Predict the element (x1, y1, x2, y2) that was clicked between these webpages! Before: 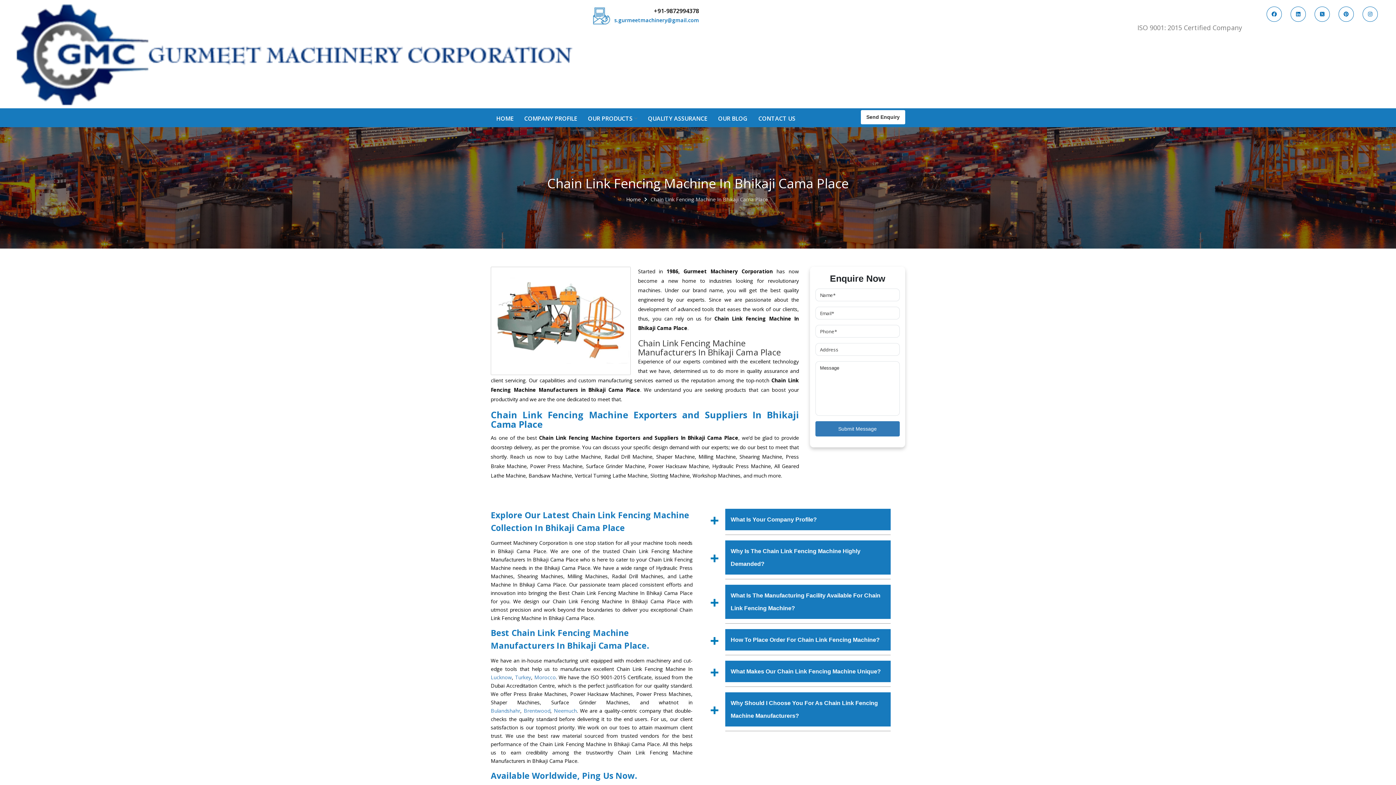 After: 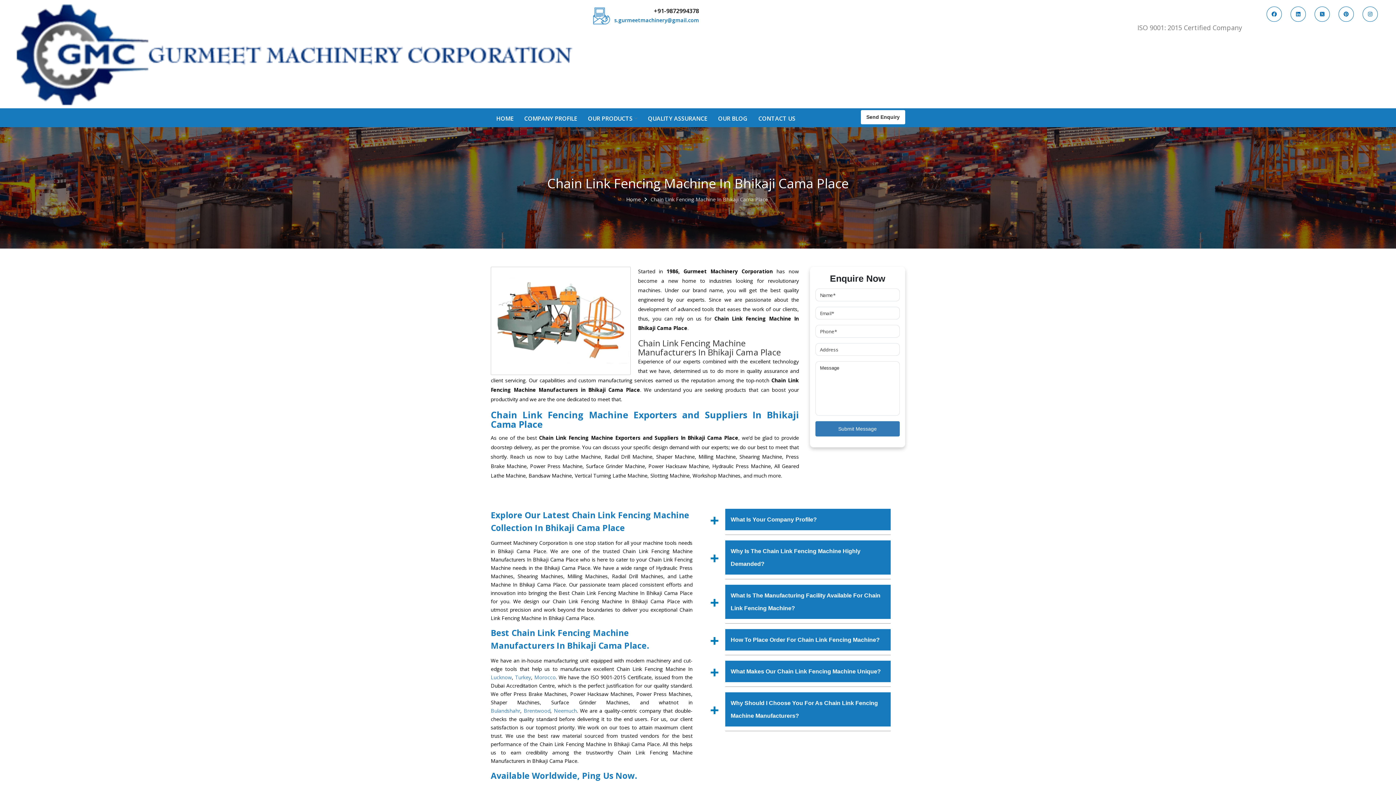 Action: bbox: (654, 6, 699, 14) label: +91-9872994378 